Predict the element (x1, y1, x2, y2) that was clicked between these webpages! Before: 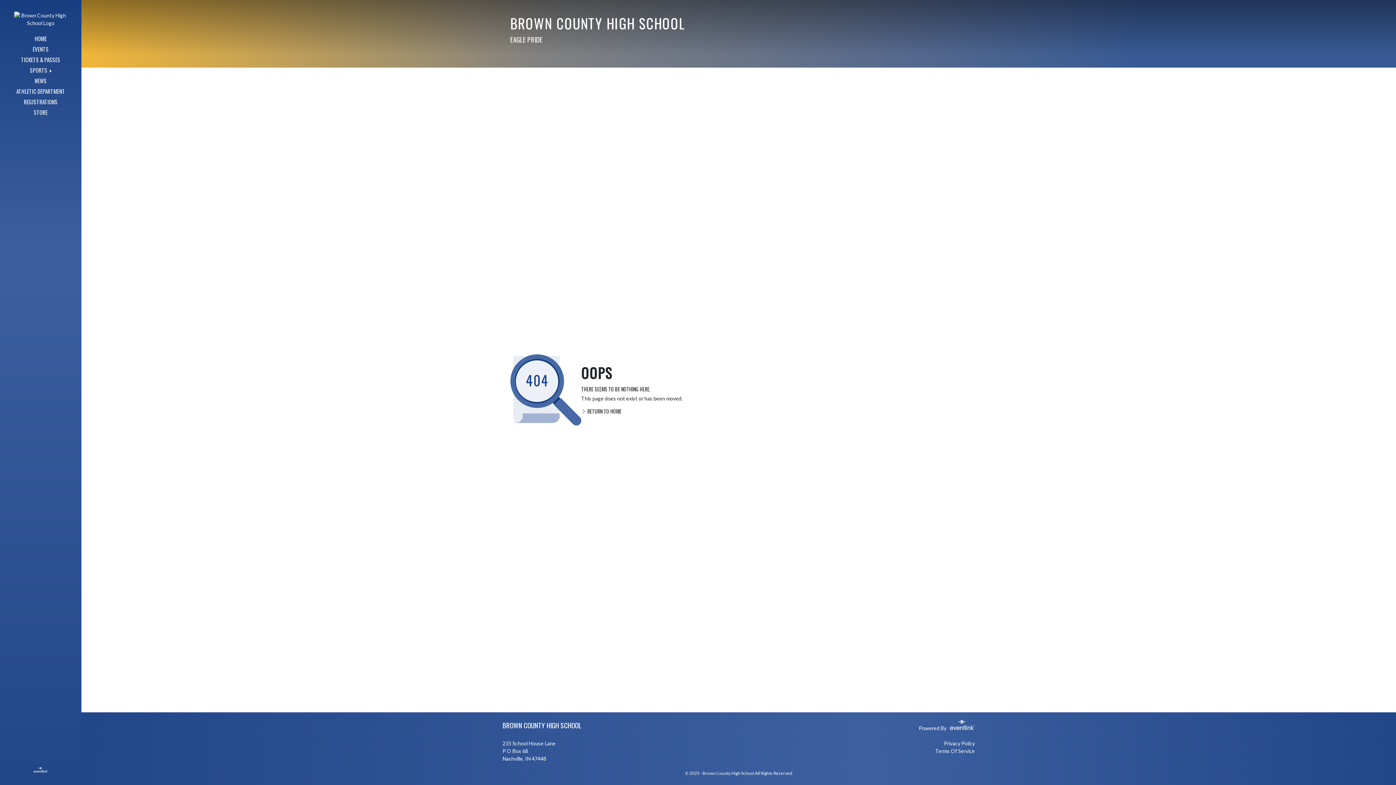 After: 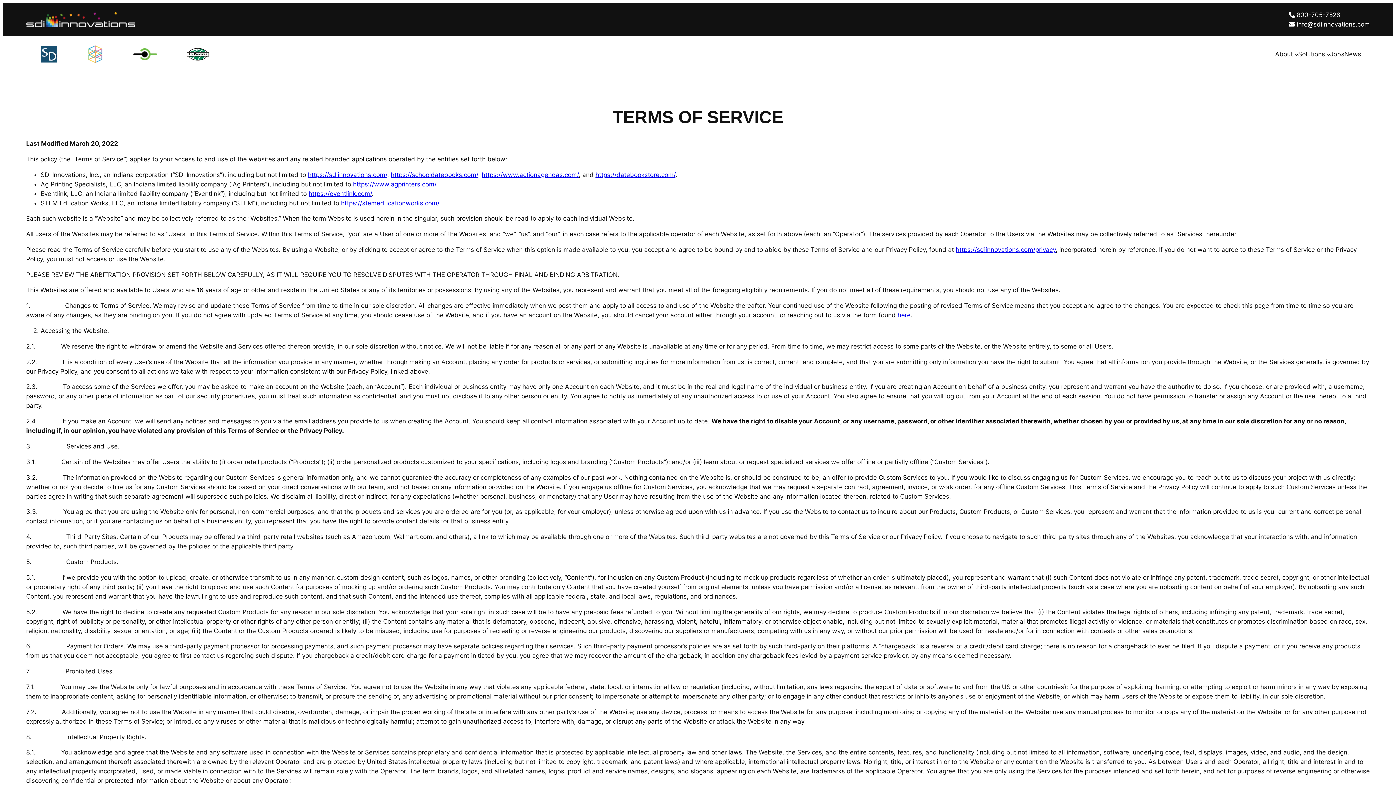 Action: label: Terms Of Service bbox: (935, 748, 975, 754)